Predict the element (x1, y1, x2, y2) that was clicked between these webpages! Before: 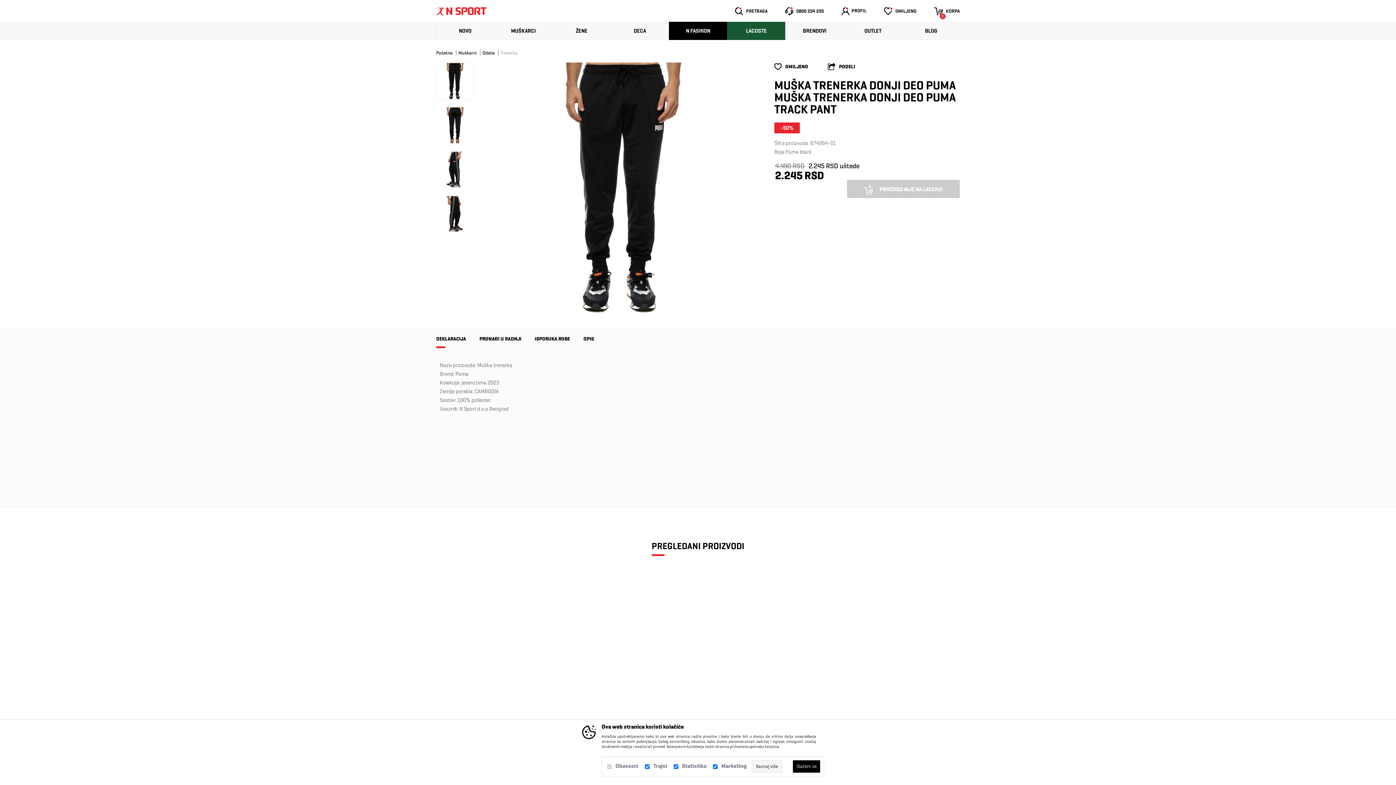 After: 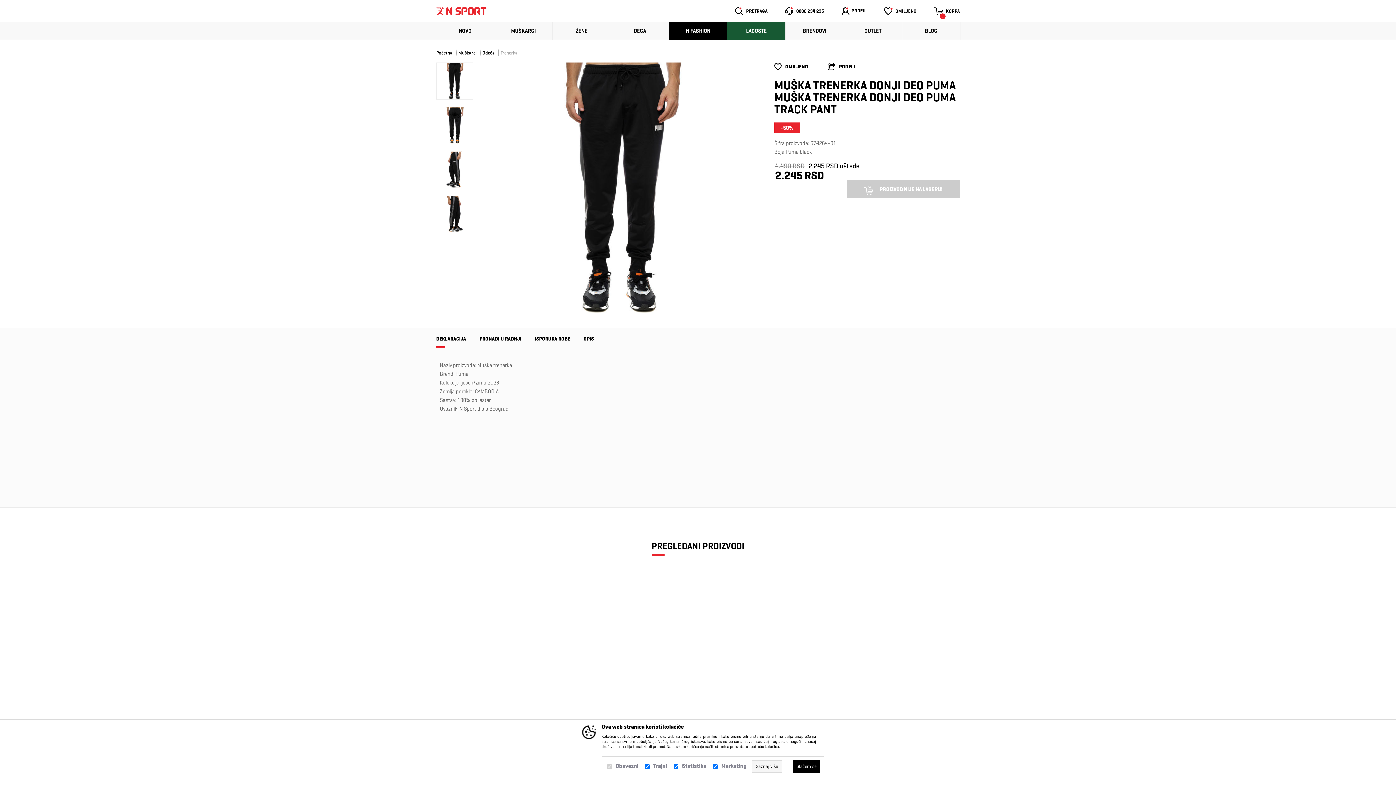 Action: label:   bbox: (440, 576, 559, 663)